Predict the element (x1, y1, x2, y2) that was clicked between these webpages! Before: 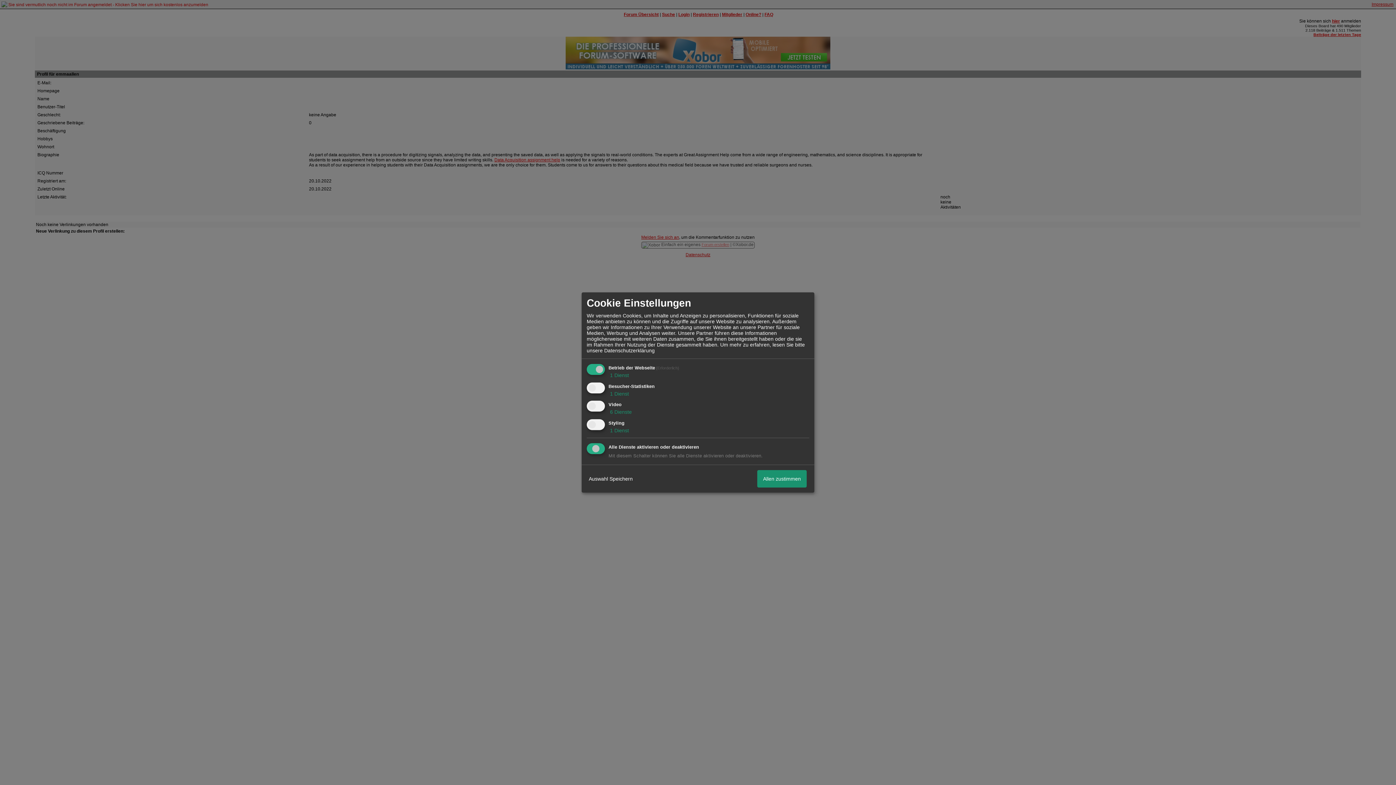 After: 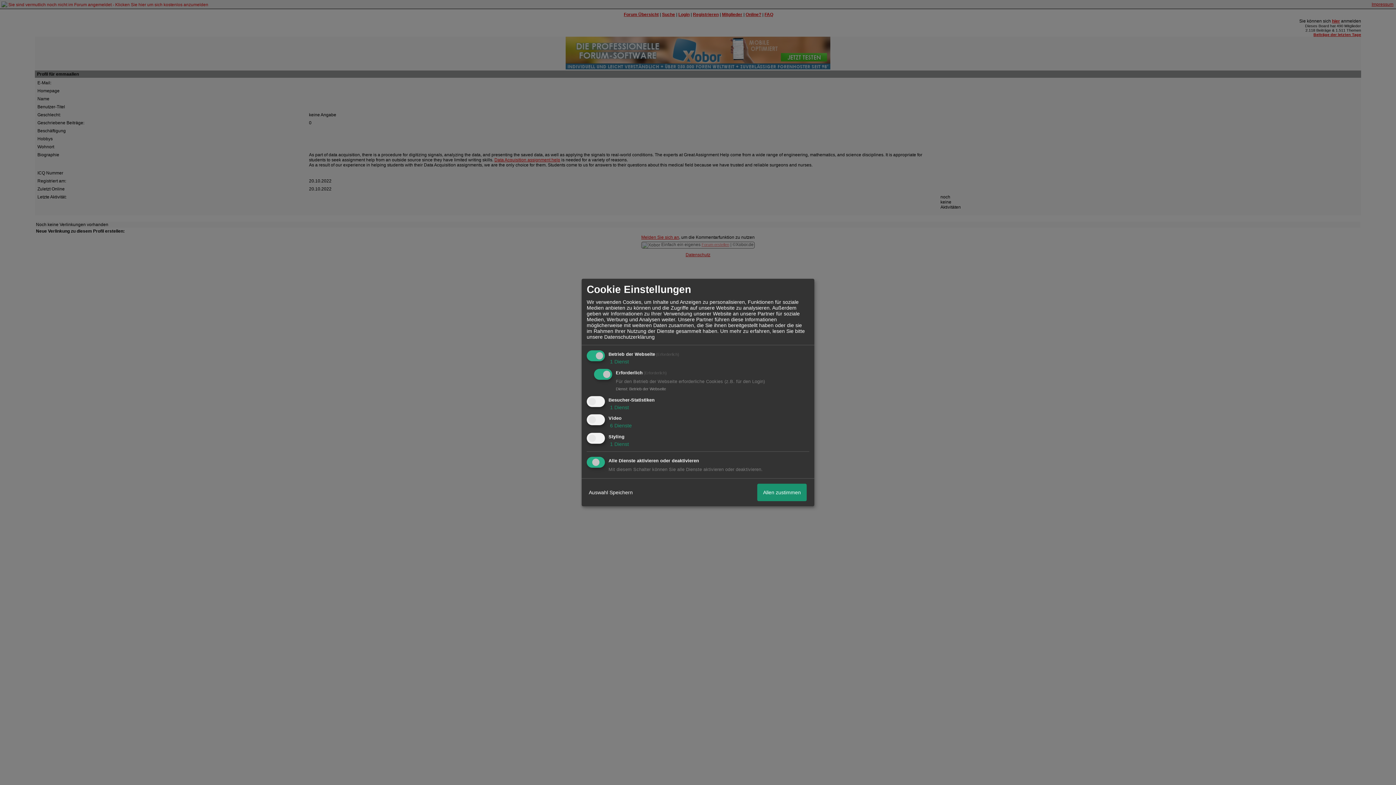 Action: bbox: (608, 372, 629, 378) label:  1 Dienst